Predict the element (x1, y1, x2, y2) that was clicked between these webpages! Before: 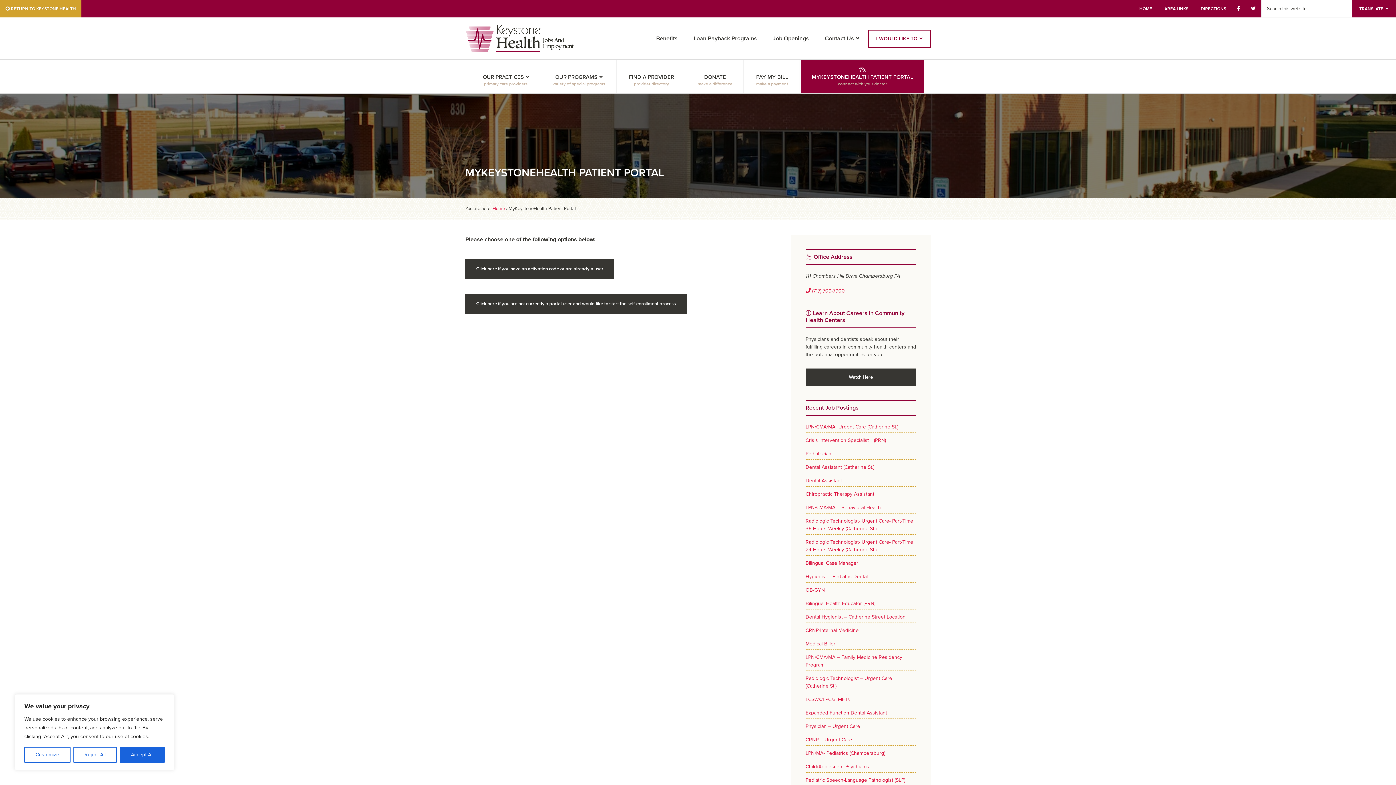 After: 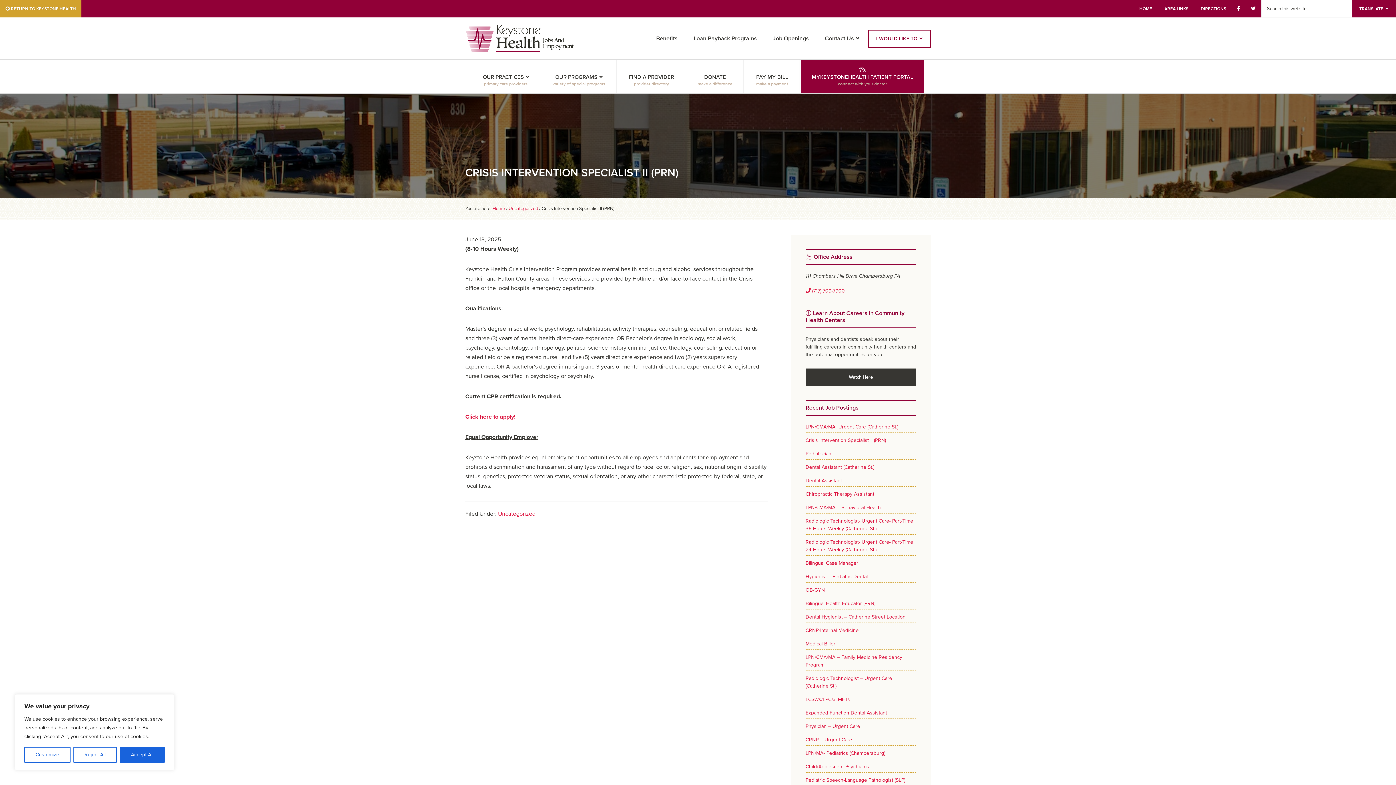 Action: label: Crisis Intervention Specialist II (PRN) bbox: (805, 437, 886, 443)